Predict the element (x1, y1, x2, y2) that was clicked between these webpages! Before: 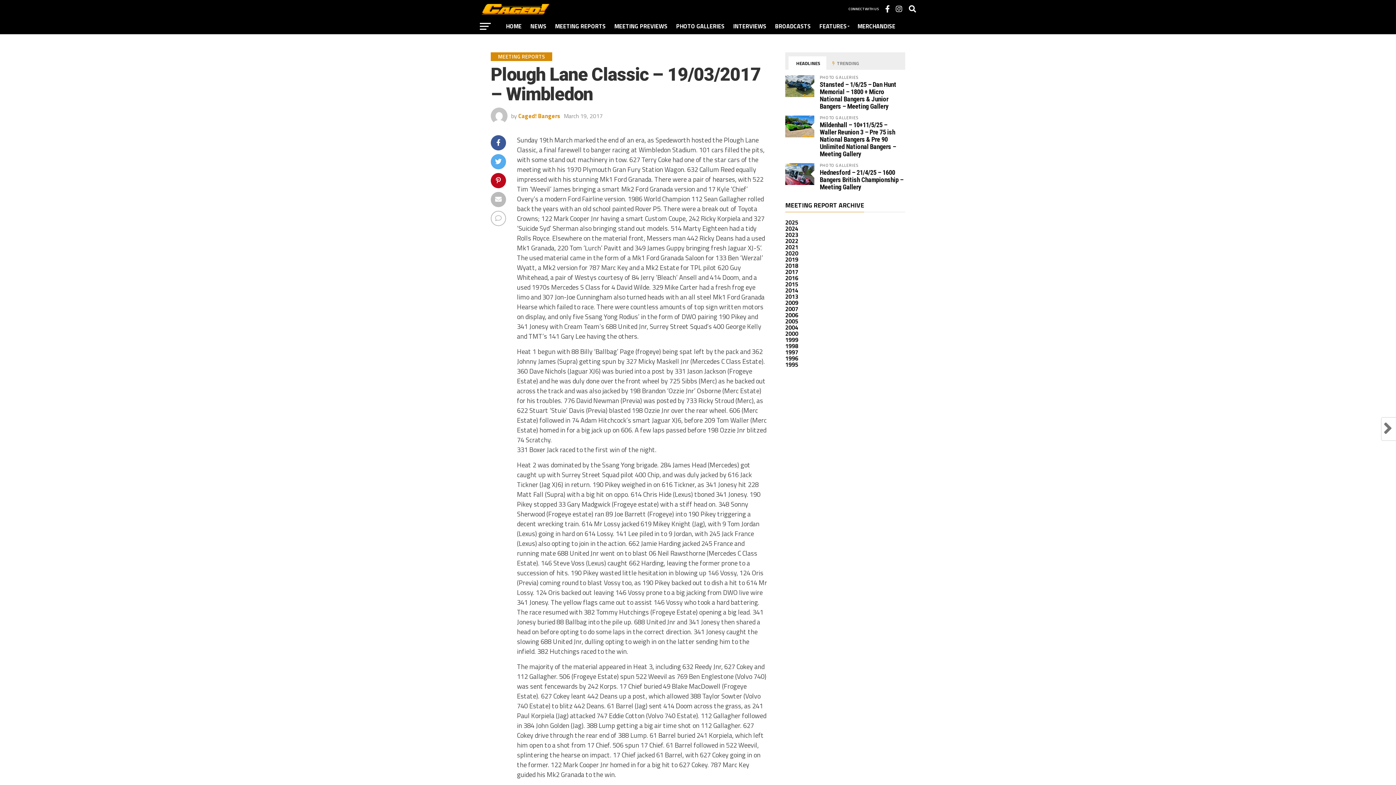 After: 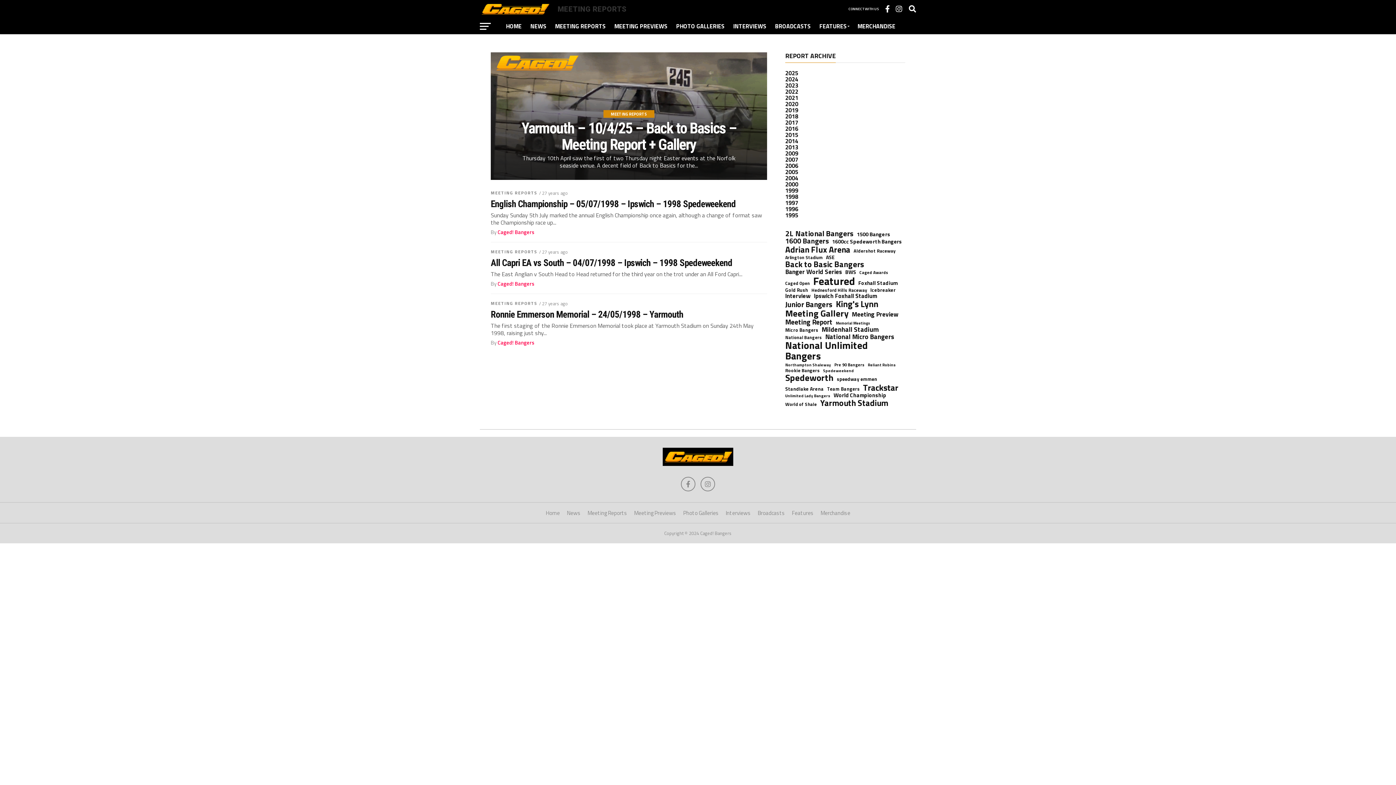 Action: bbox: (785, 341, 798, 350) label: 1998